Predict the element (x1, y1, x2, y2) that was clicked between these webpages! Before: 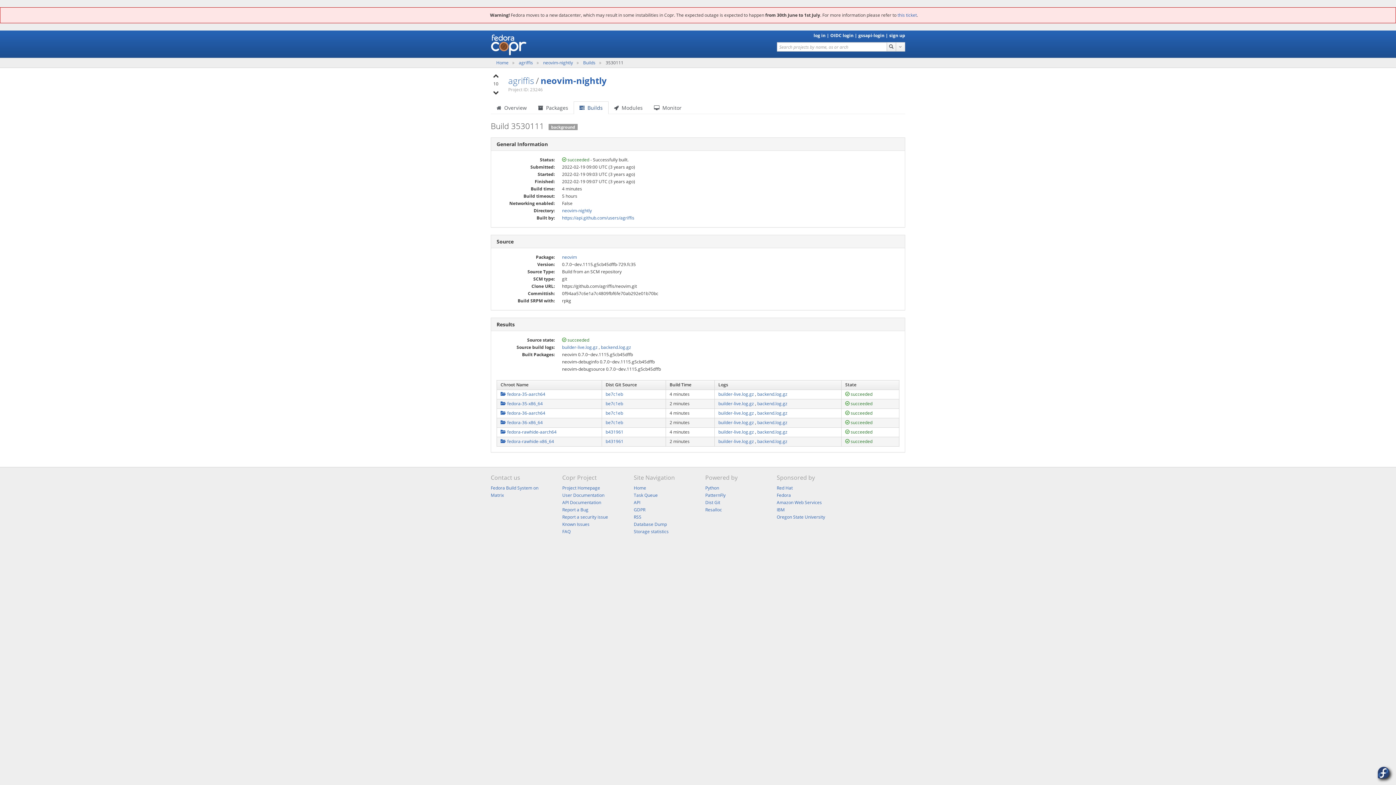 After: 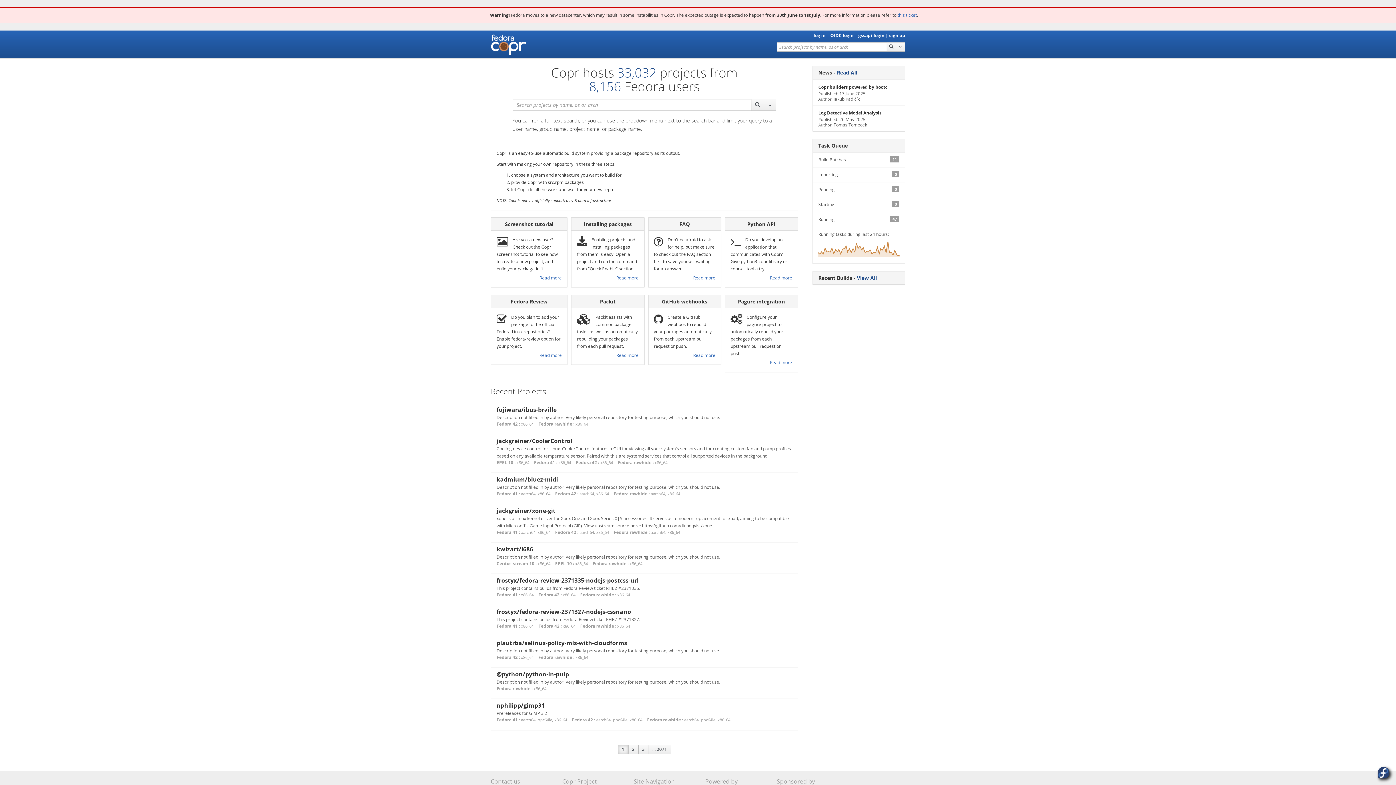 Action: bbox: (496, 59, 509, 65) label: Home 